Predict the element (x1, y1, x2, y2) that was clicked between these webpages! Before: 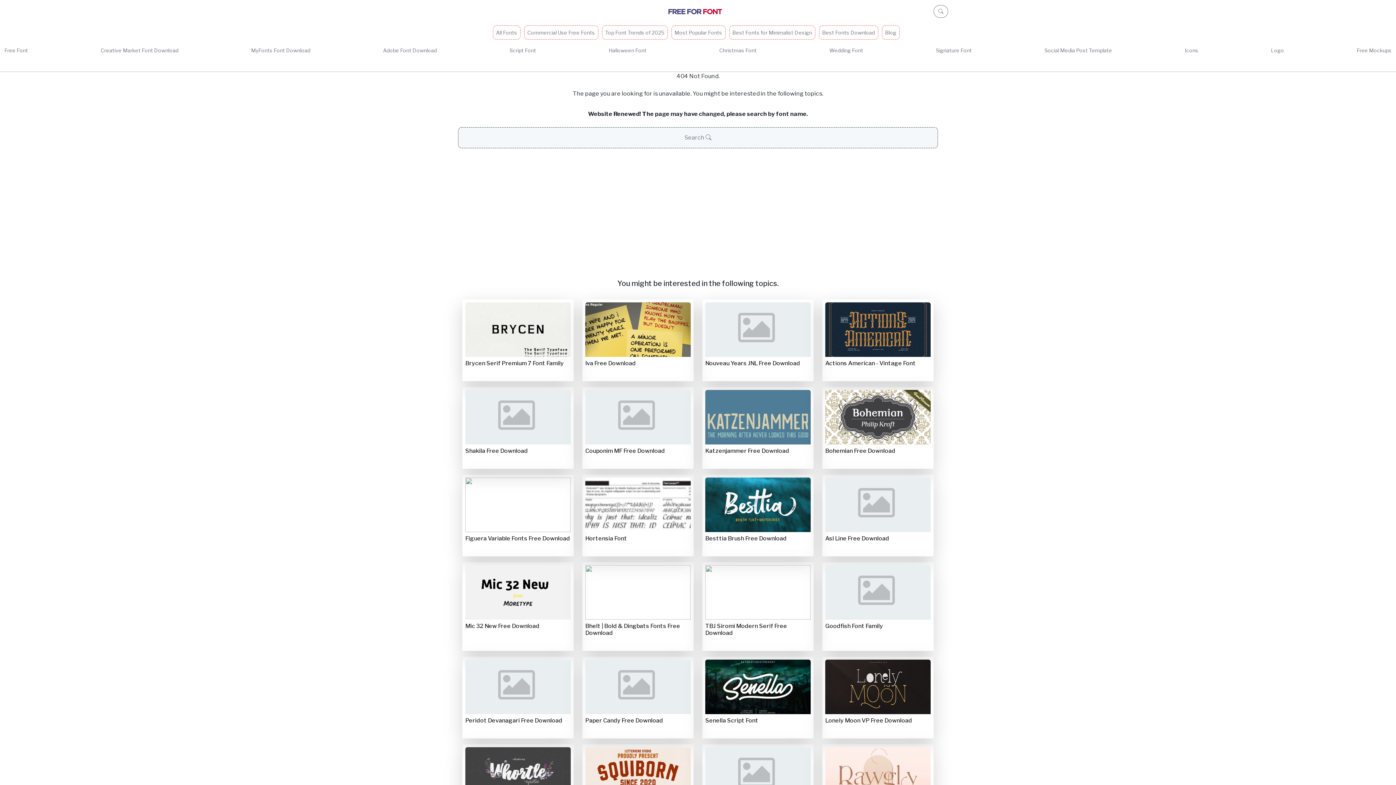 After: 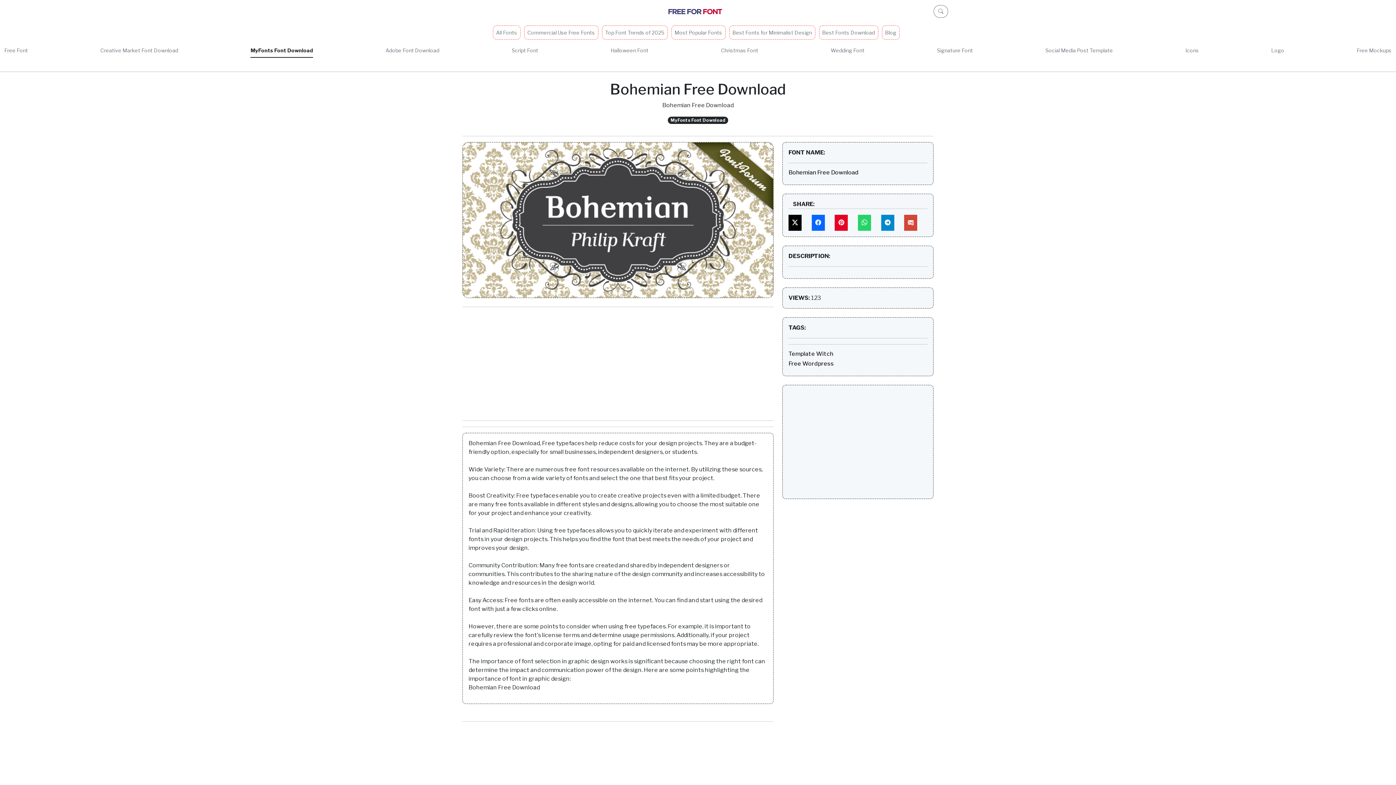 Action: bbox: (822, 387, 933, 469) label: Bohemian Free Download